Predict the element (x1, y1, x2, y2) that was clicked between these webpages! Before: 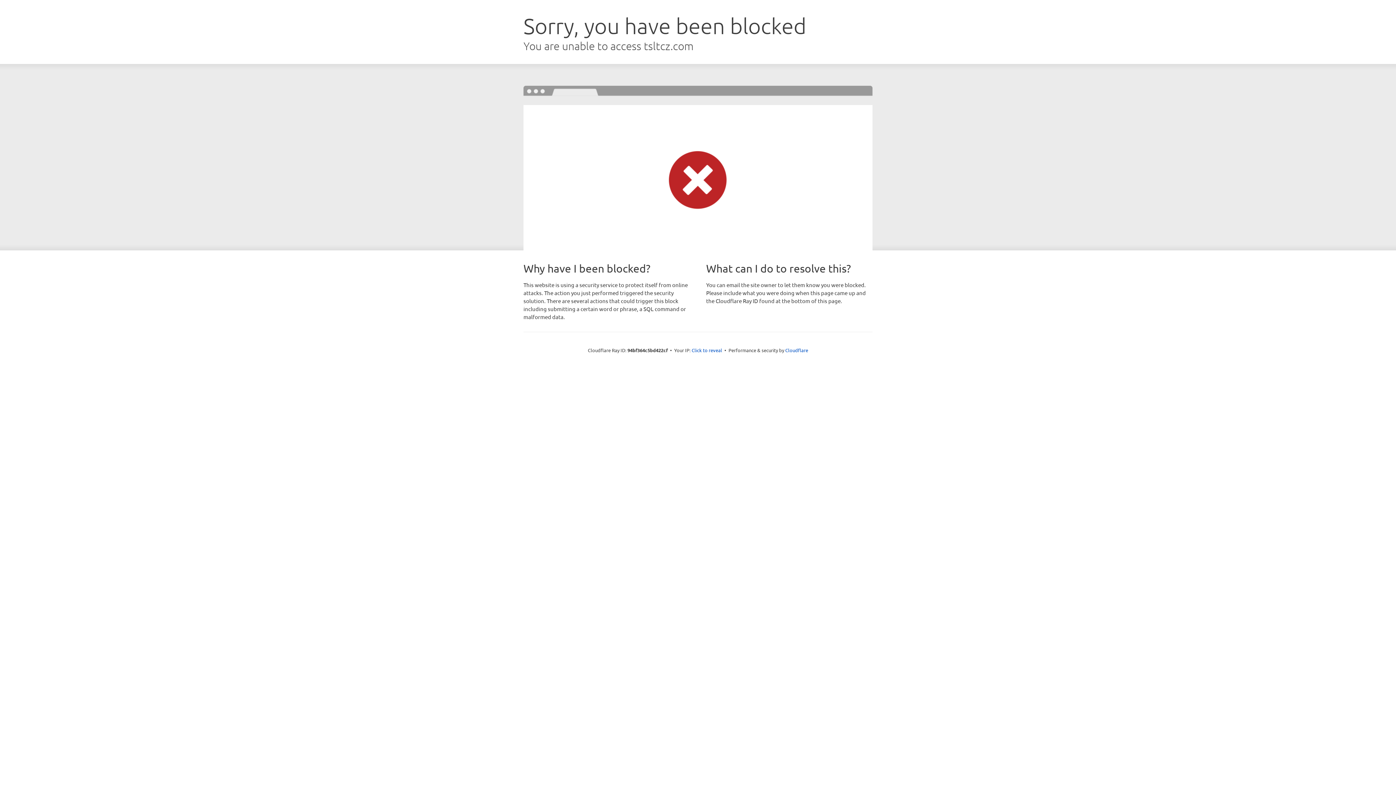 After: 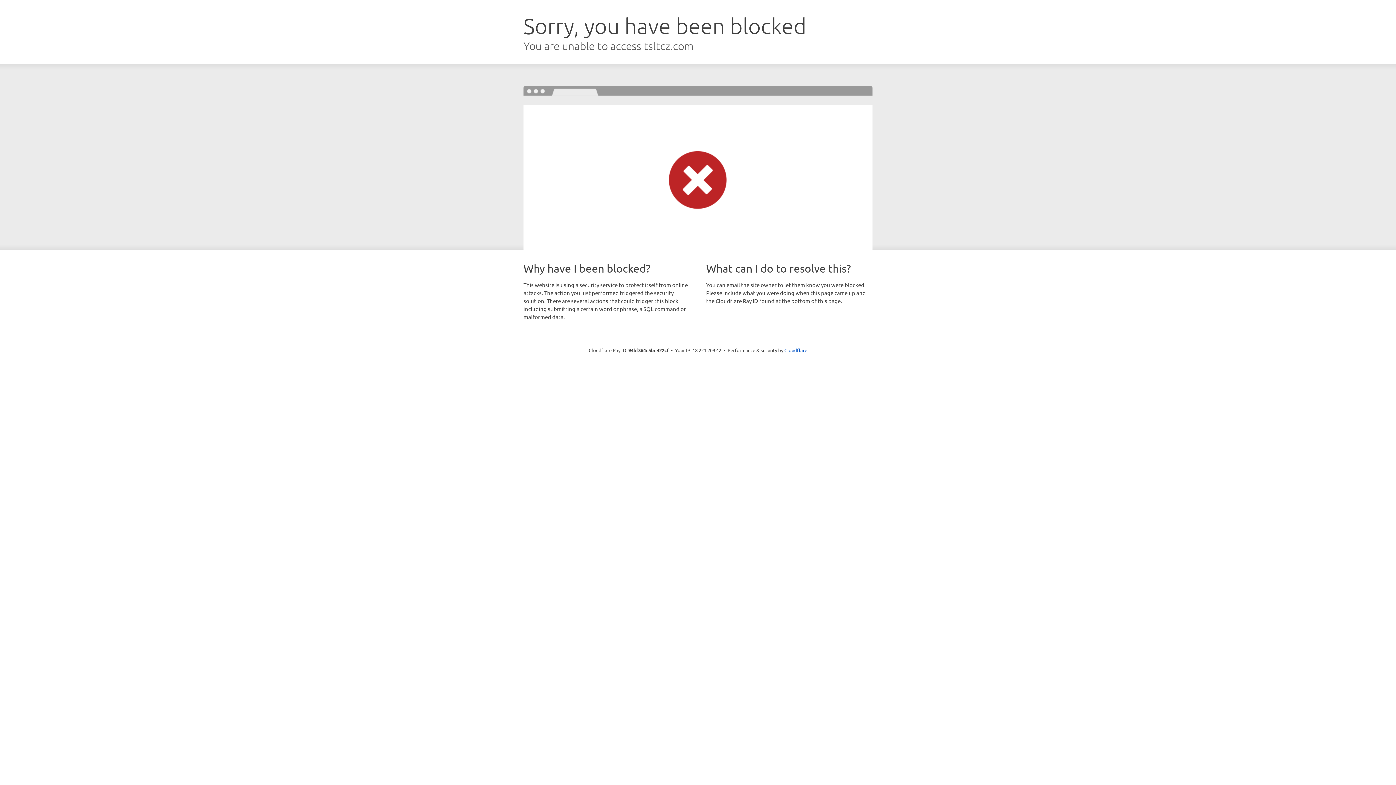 Action: label: Click to reveal bbox: (691, 346, 722, 353)